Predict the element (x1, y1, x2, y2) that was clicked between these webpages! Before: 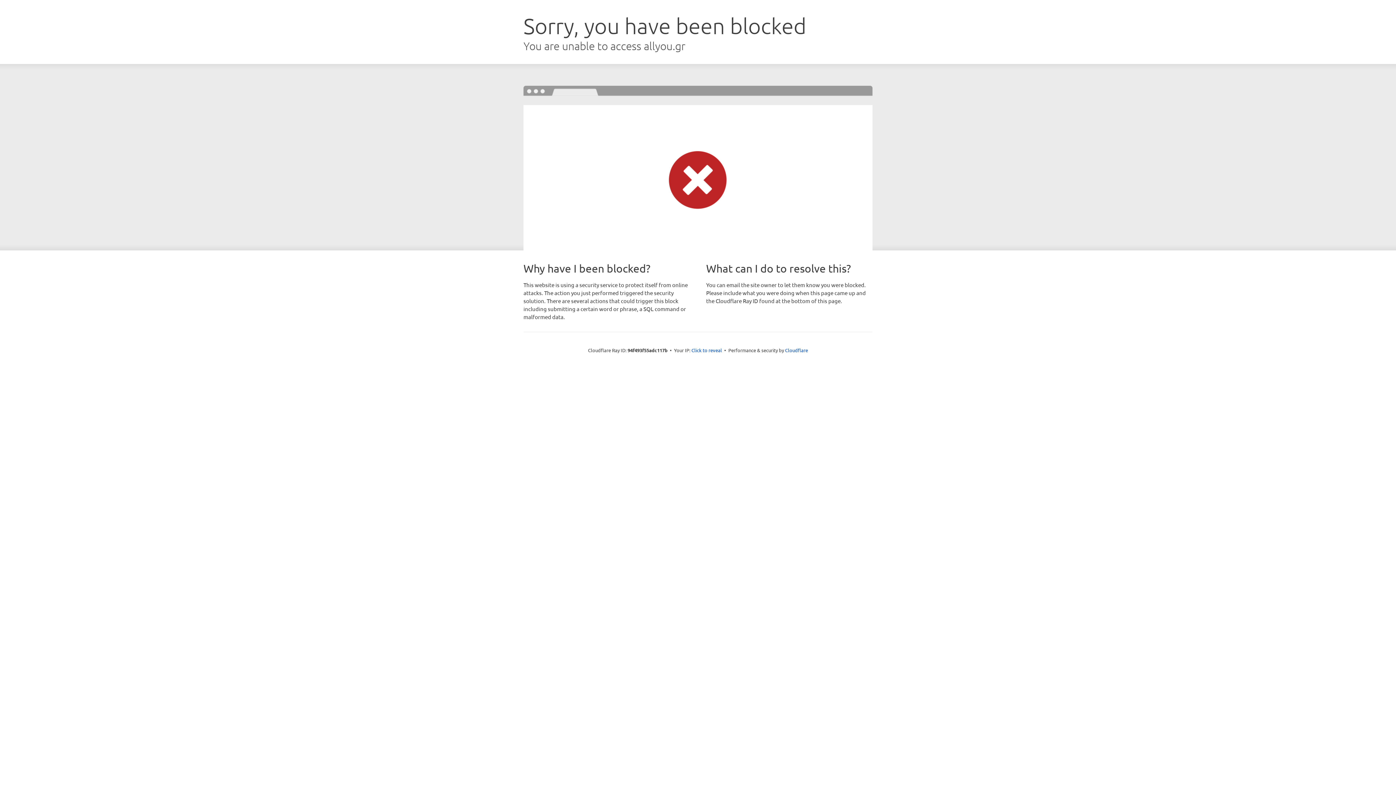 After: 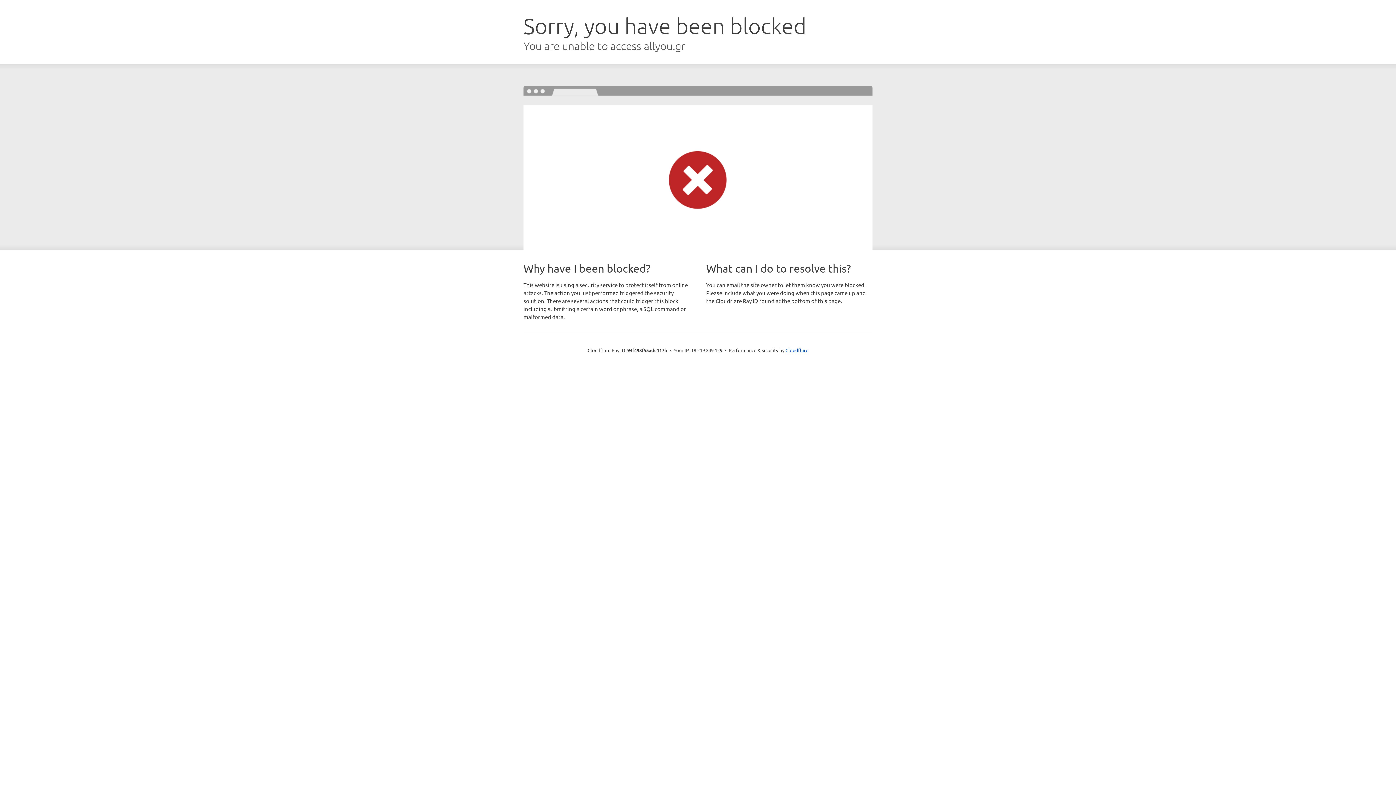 Action: bbox: (691, 346, 722, 353) label: Click to reveal